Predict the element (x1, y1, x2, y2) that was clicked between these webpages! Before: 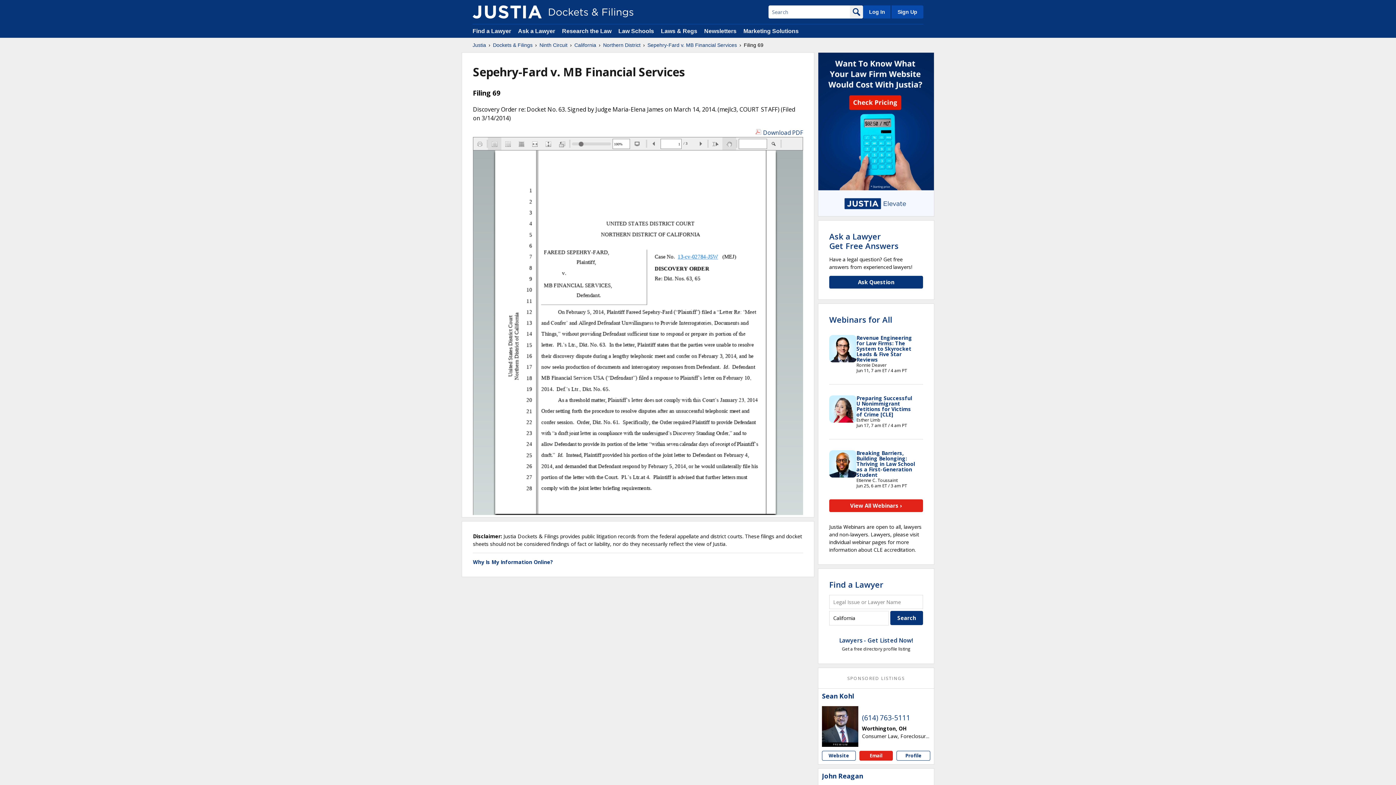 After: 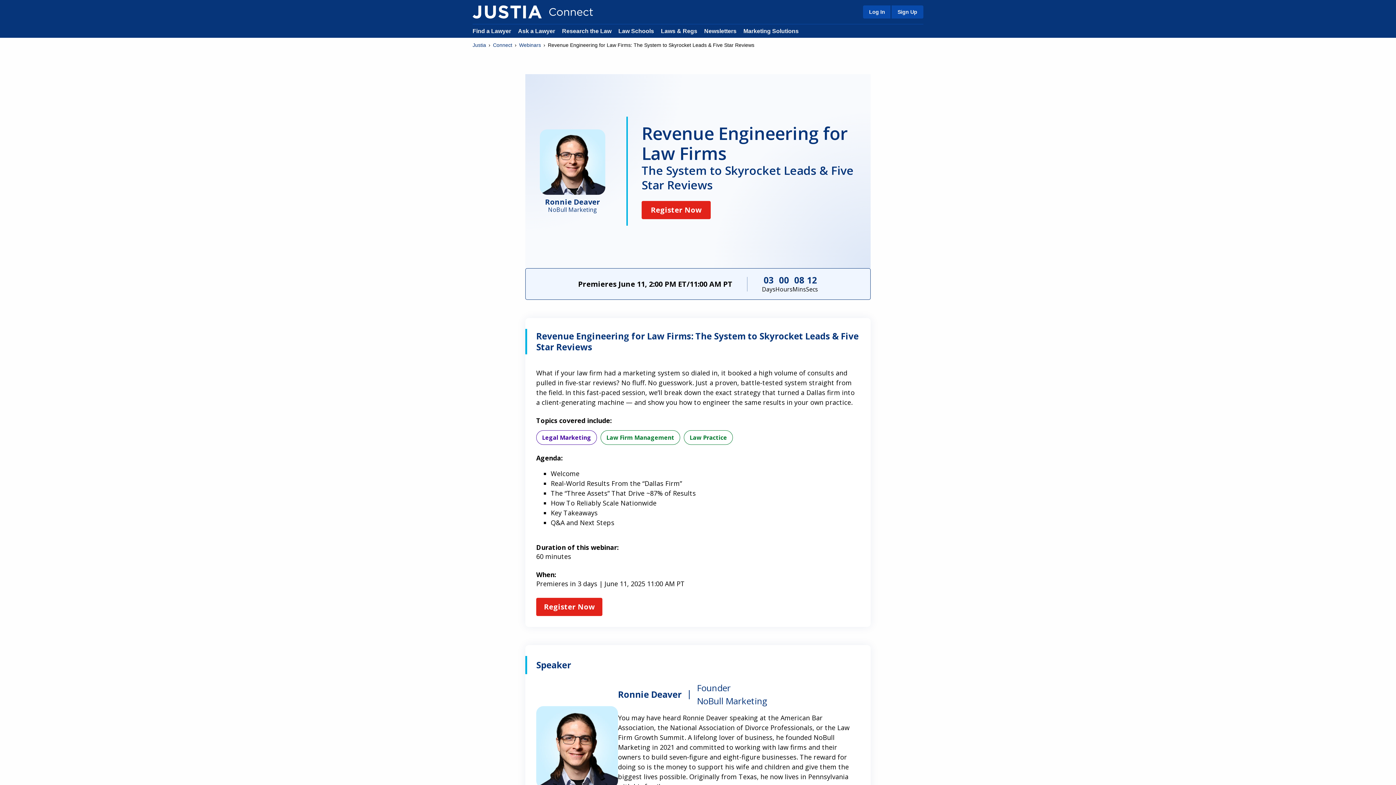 Action: bbox: (856, 334, 912, 363) label: Revenue Engineering for Law Firms: The System to Skyrocket Leads & Five Star Reviews